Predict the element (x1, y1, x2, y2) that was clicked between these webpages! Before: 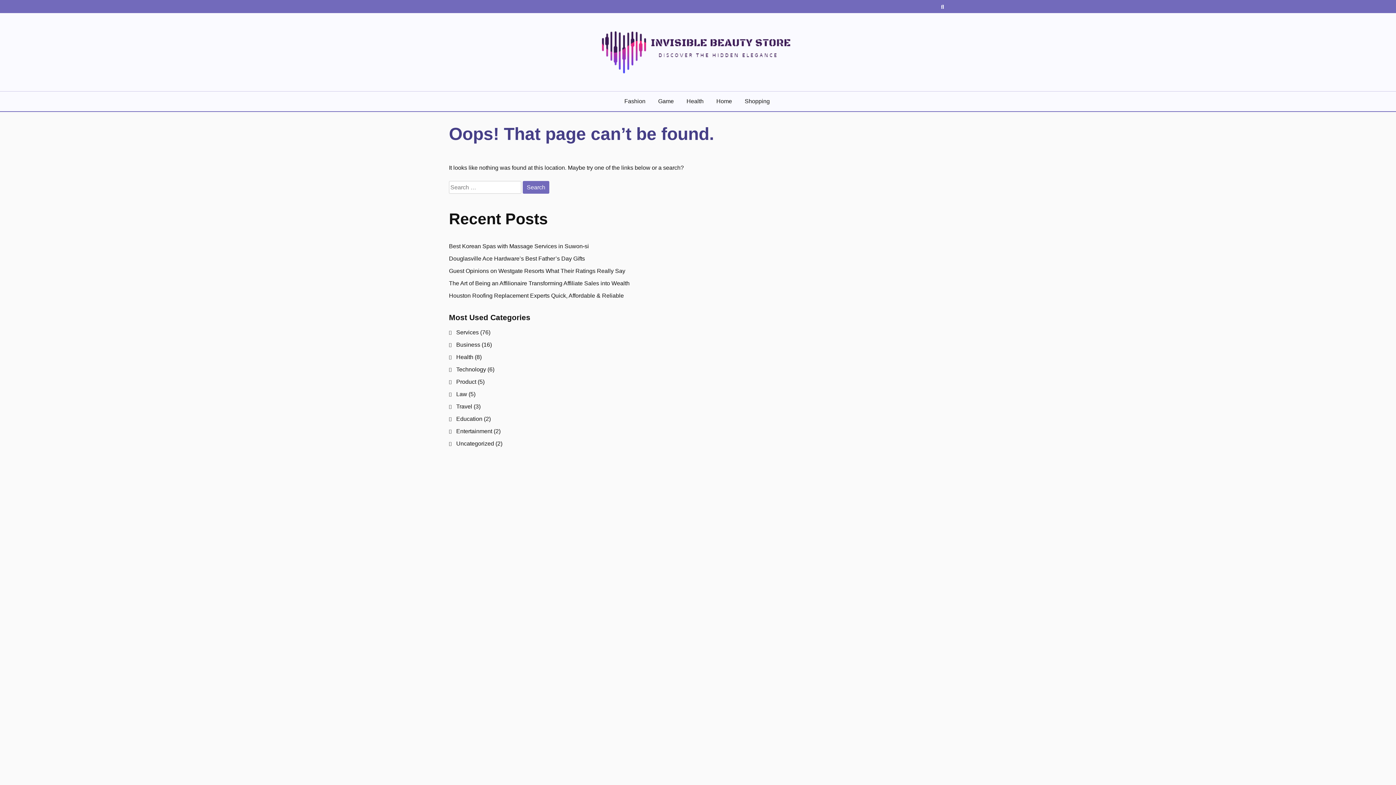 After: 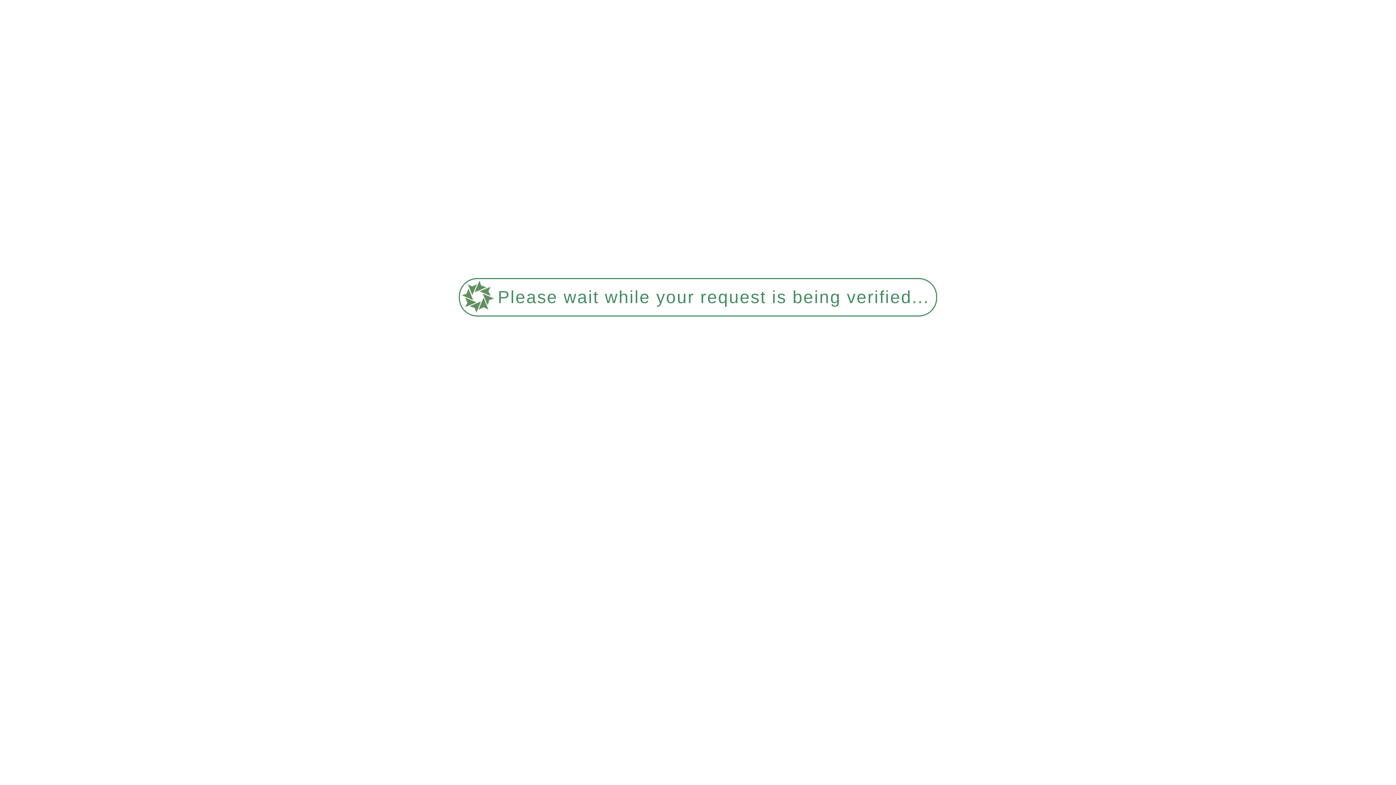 Action: label: Services bbox: (456, 329, 478, 335)